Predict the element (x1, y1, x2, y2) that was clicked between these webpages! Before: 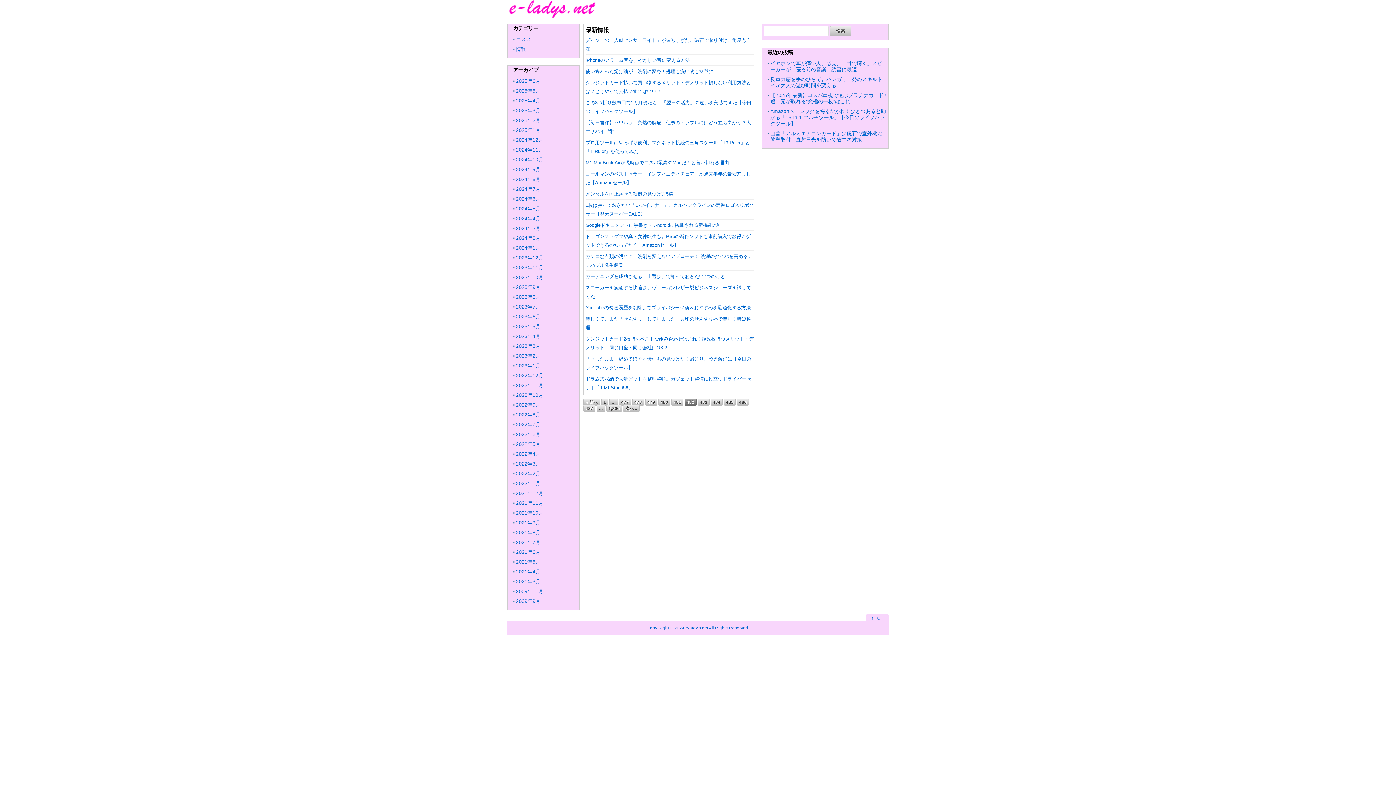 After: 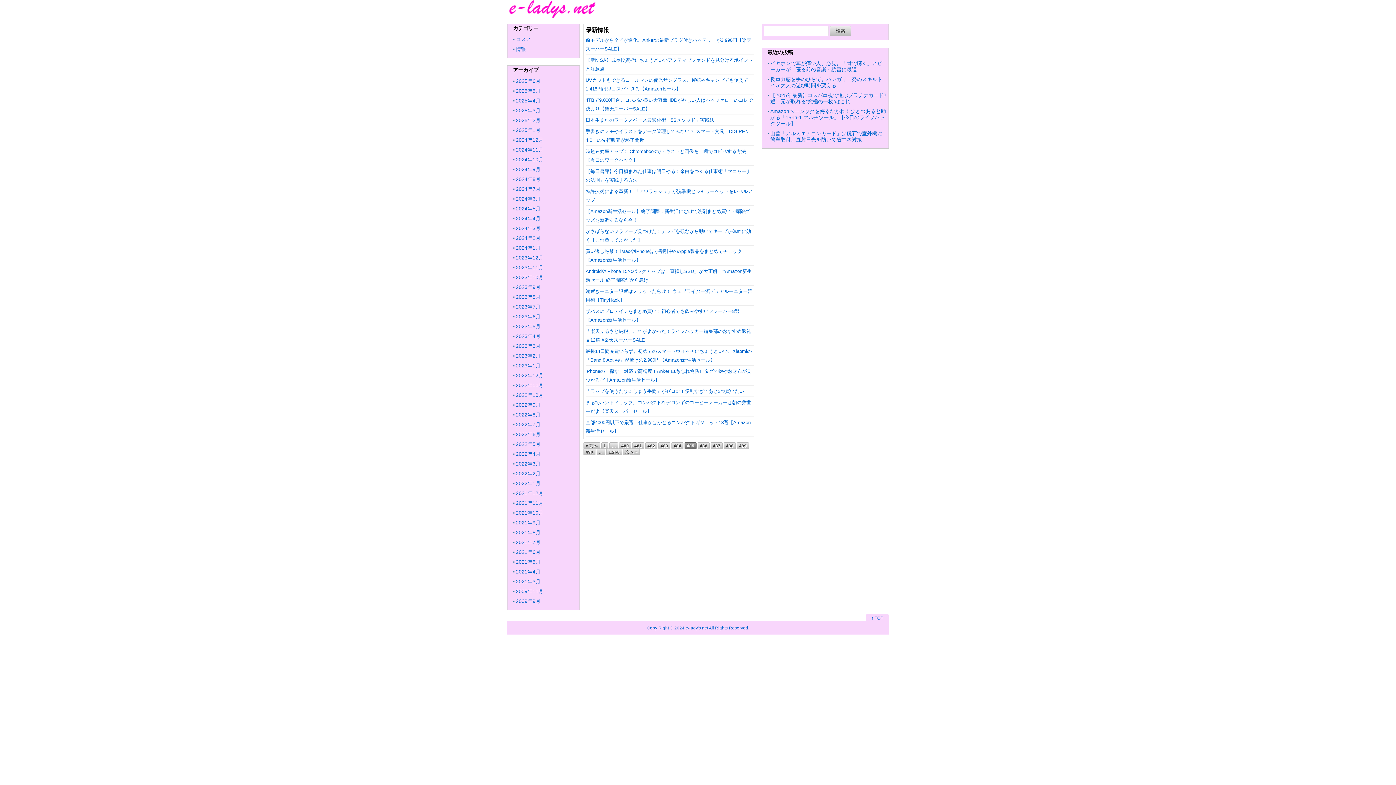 Action: label: 485 bbox: (724, 398, 736, 405)